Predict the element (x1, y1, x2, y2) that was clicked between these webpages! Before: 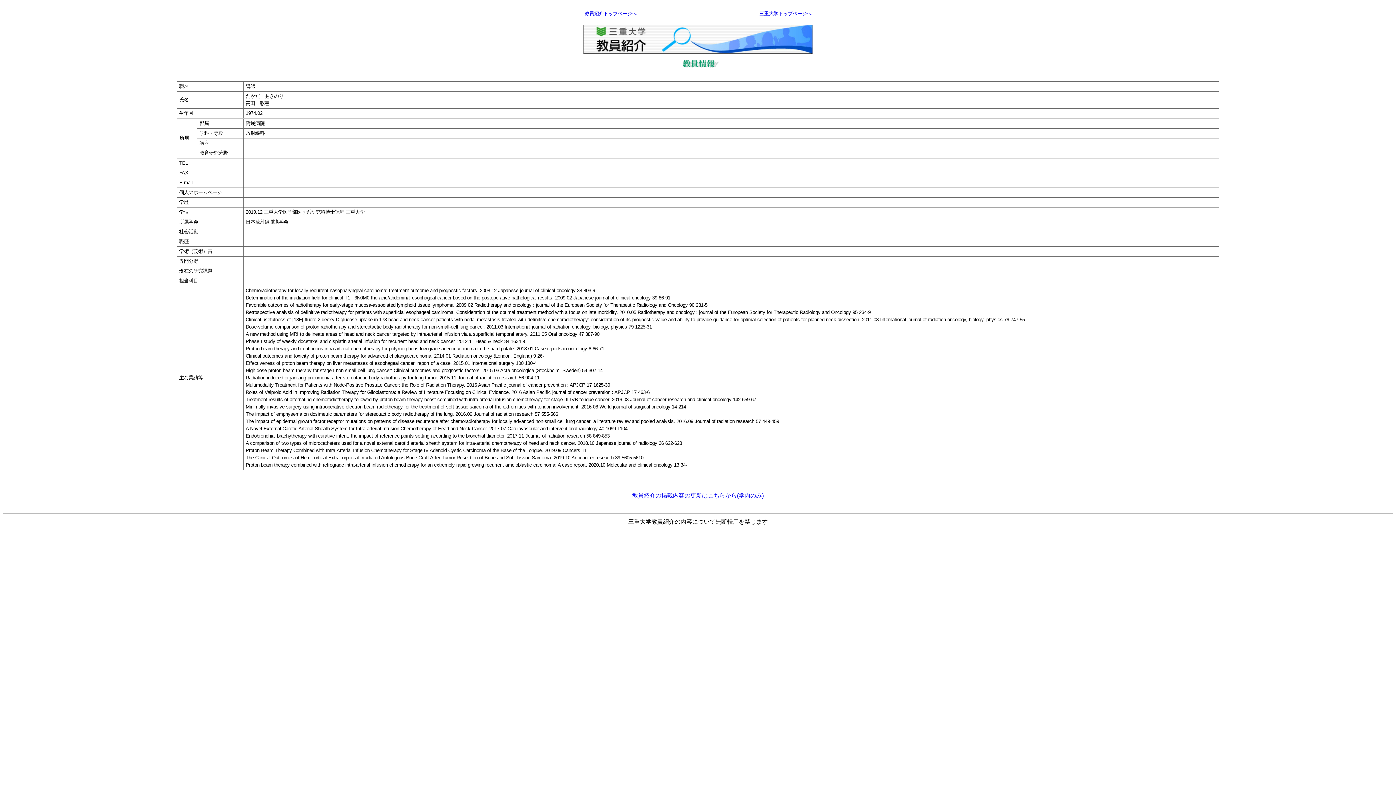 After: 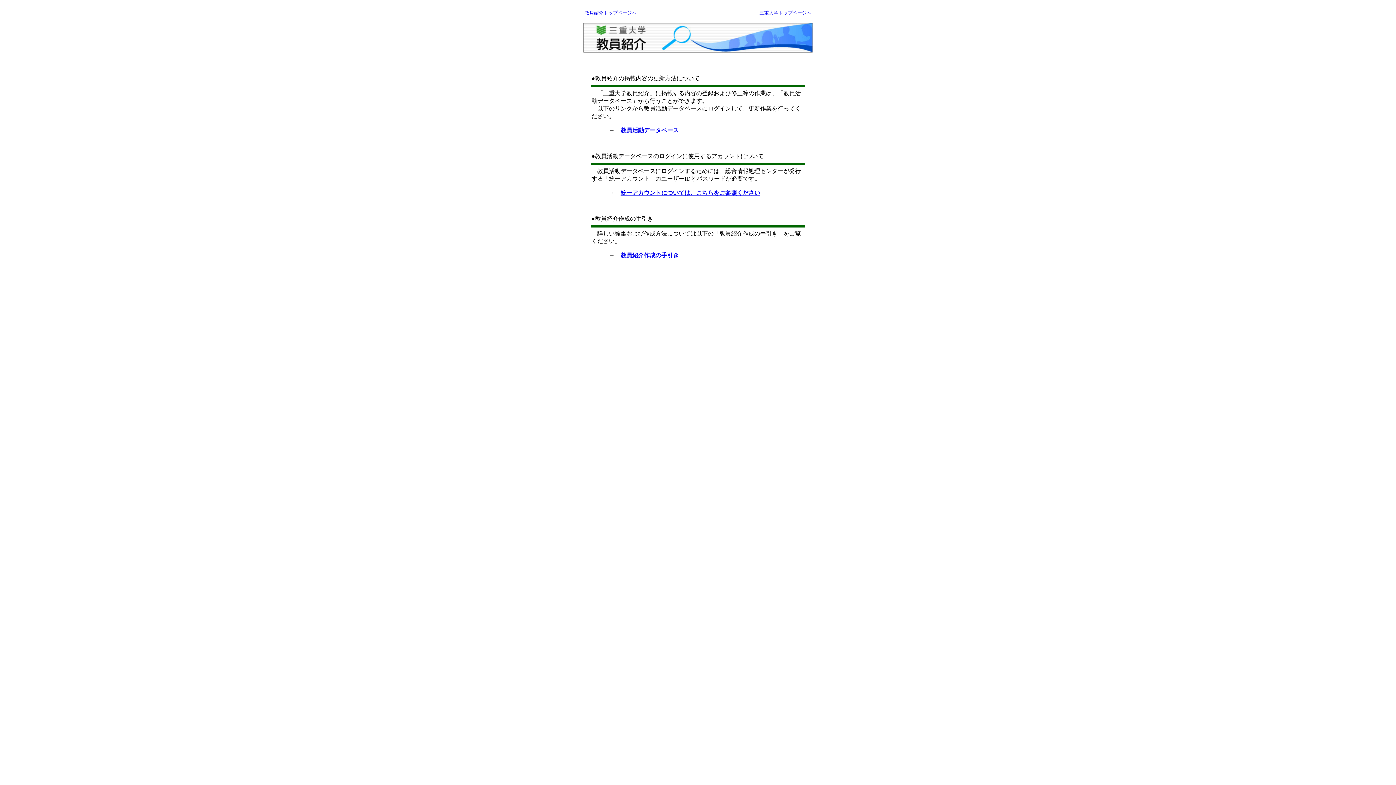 Action: bbox: (632, 492, 764, 498) label: 教員紹介の掲載内容の更新はこちらから(学内のみ)